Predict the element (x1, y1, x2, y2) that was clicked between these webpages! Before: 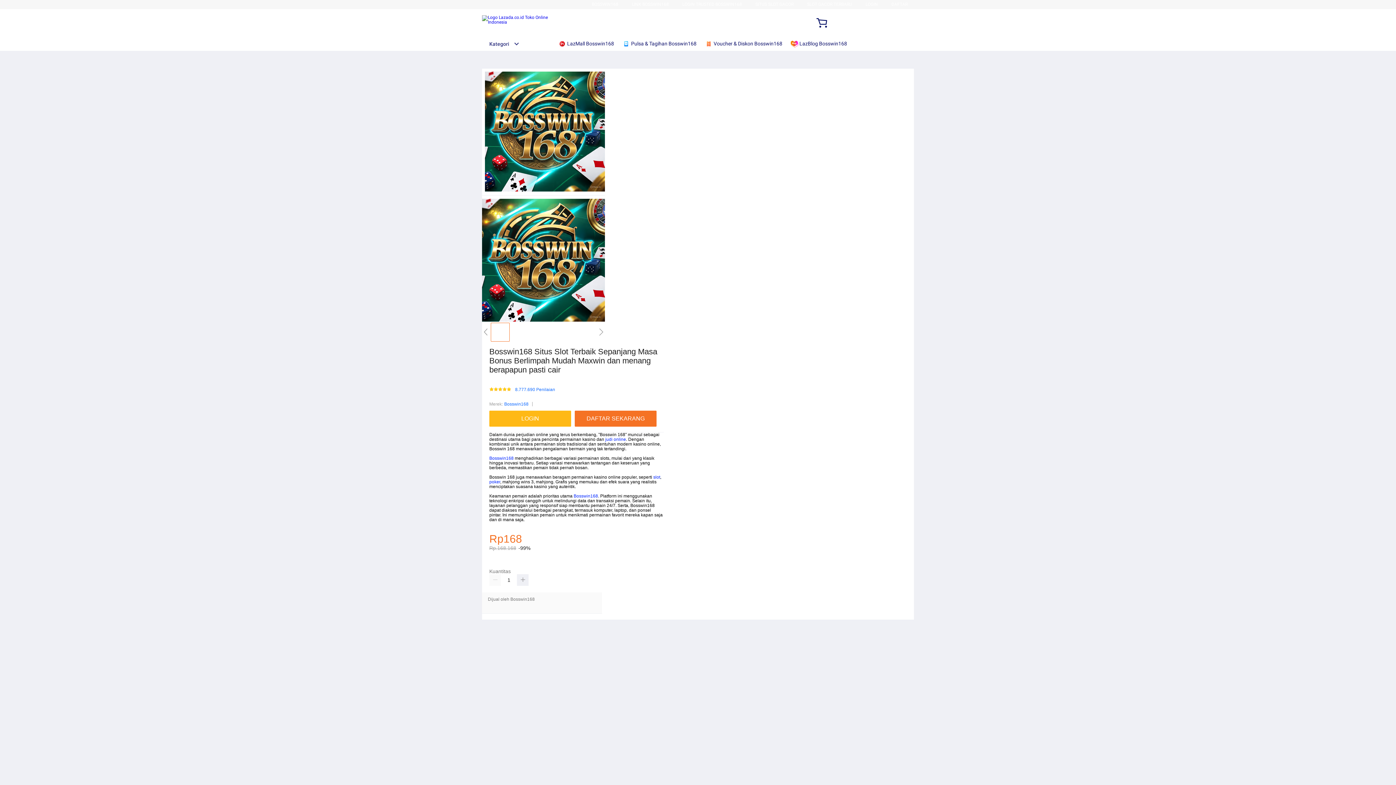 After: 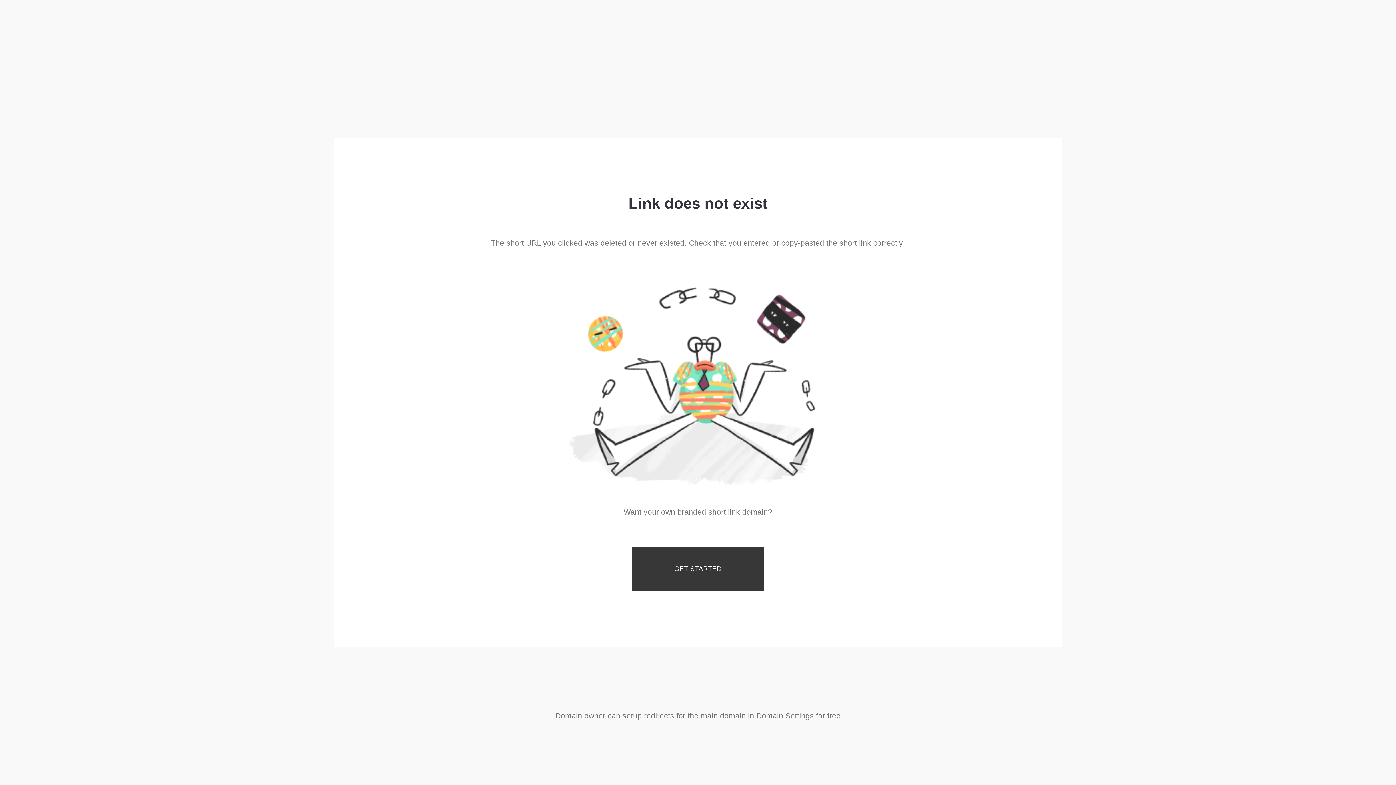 Action: label: poker bbox: (489, 479, 500, 484)